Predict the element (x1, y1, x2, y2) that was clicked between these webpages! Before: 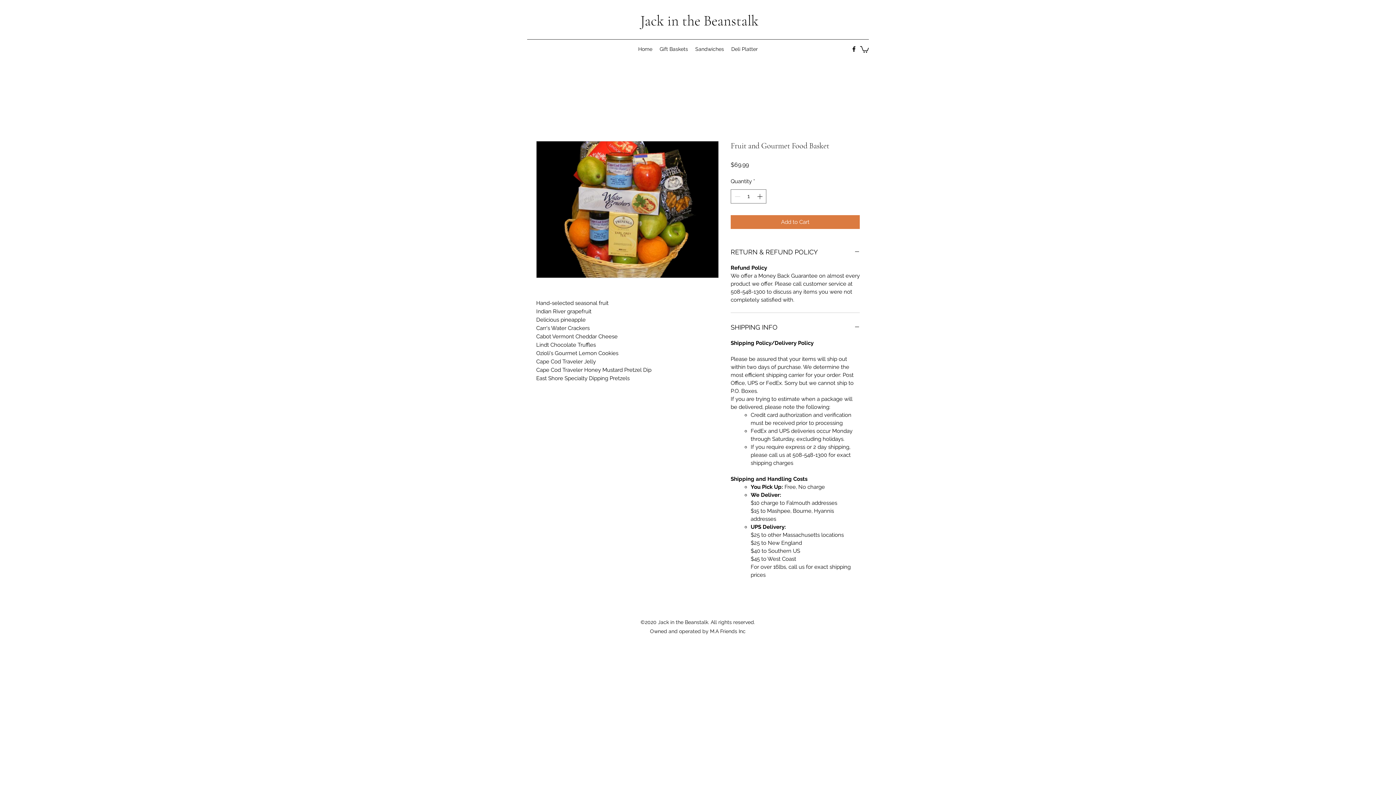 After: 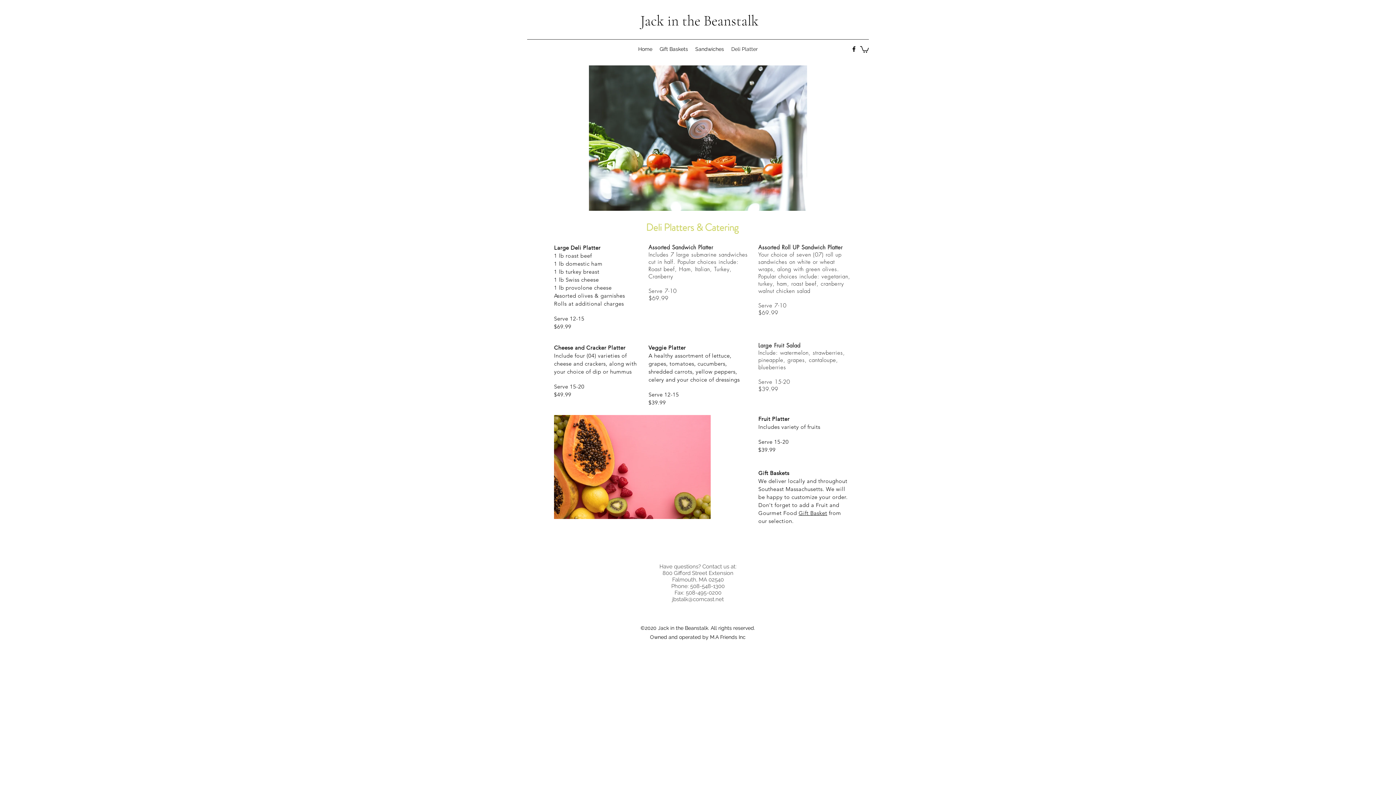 Action: bbox: (727, 43, 761, 54) label: Deli Platter